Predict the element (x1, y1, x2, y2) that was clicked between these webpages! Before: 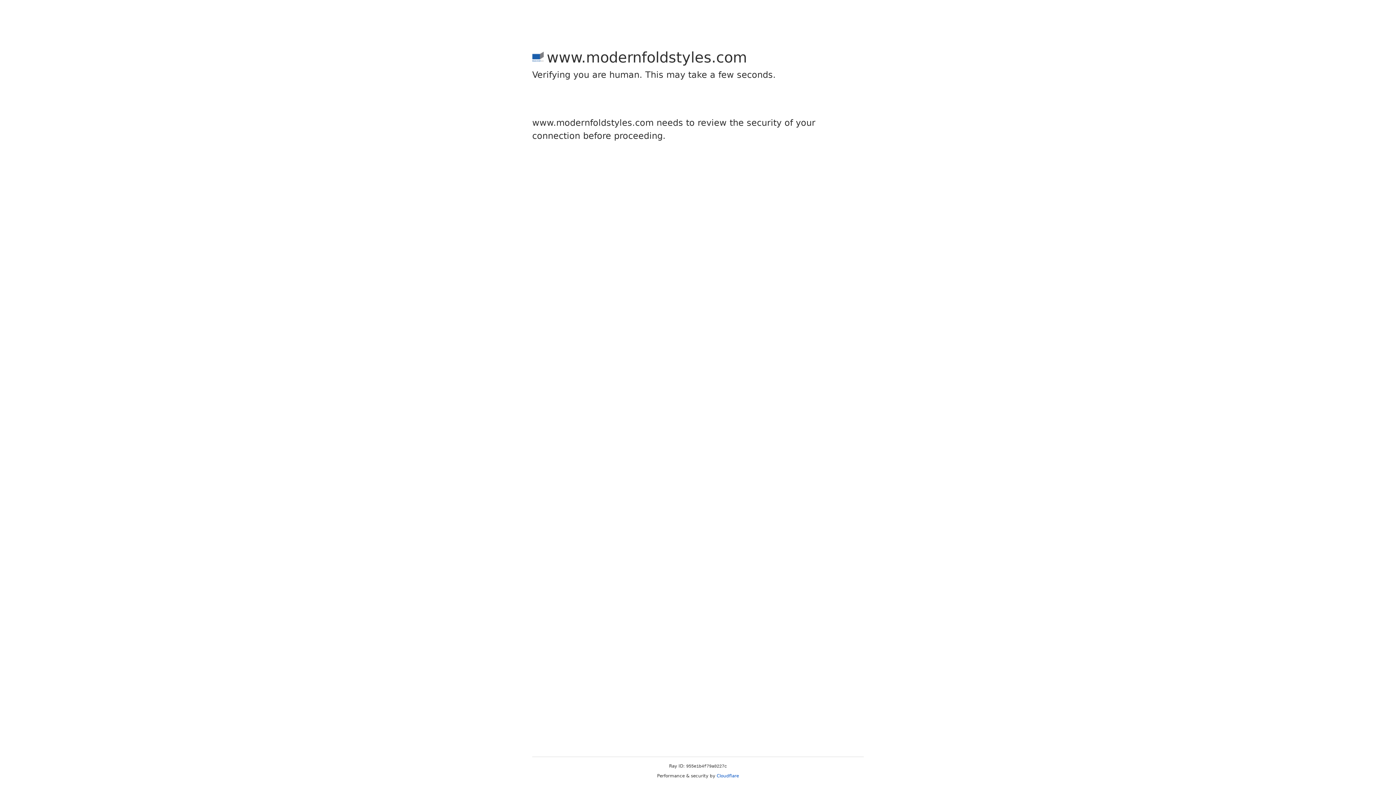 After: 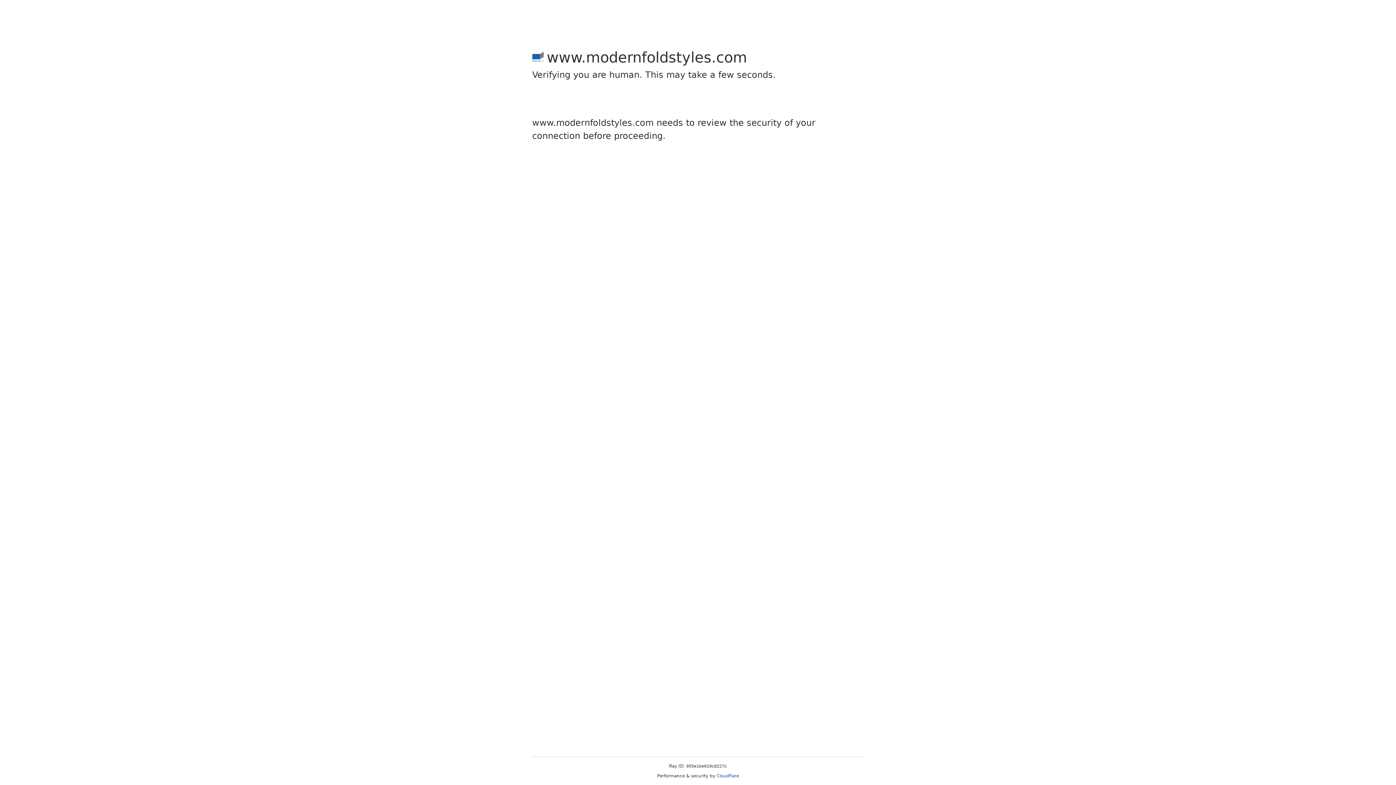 Action: bbox: (716, 773, 739, 778) label: Cloudflare